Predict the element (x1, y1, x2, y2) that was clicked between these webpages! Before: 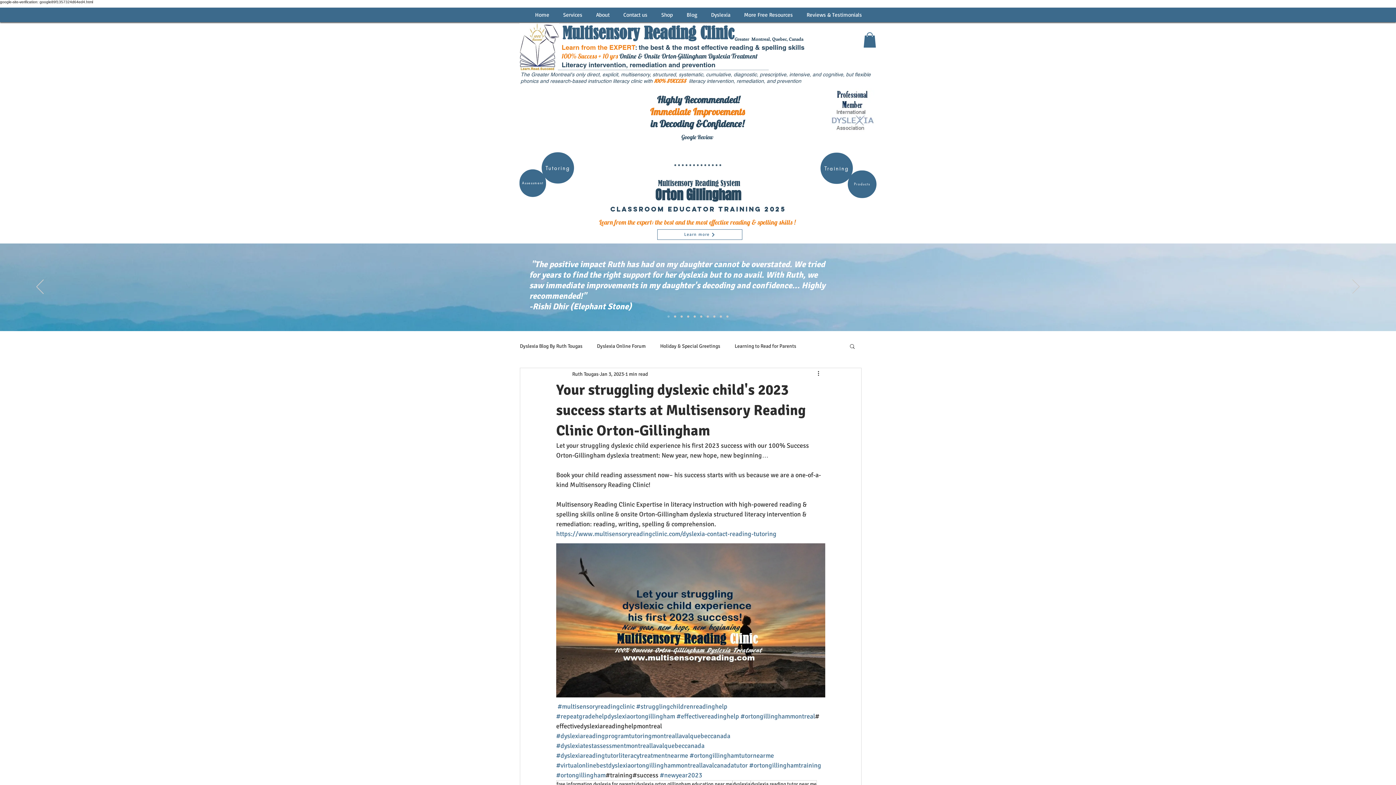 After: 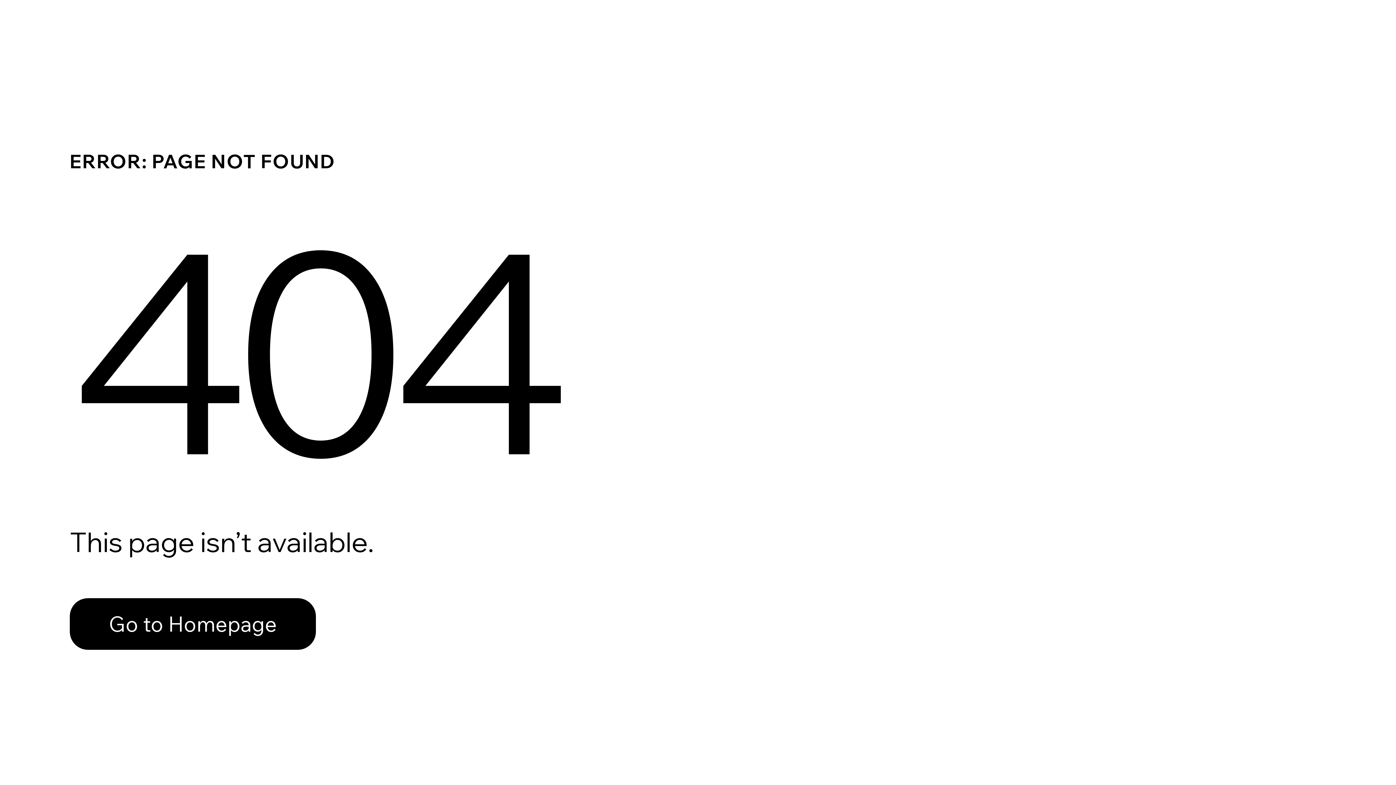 Action: label: Slide  5 bbox: (687, 315, 689, 317)